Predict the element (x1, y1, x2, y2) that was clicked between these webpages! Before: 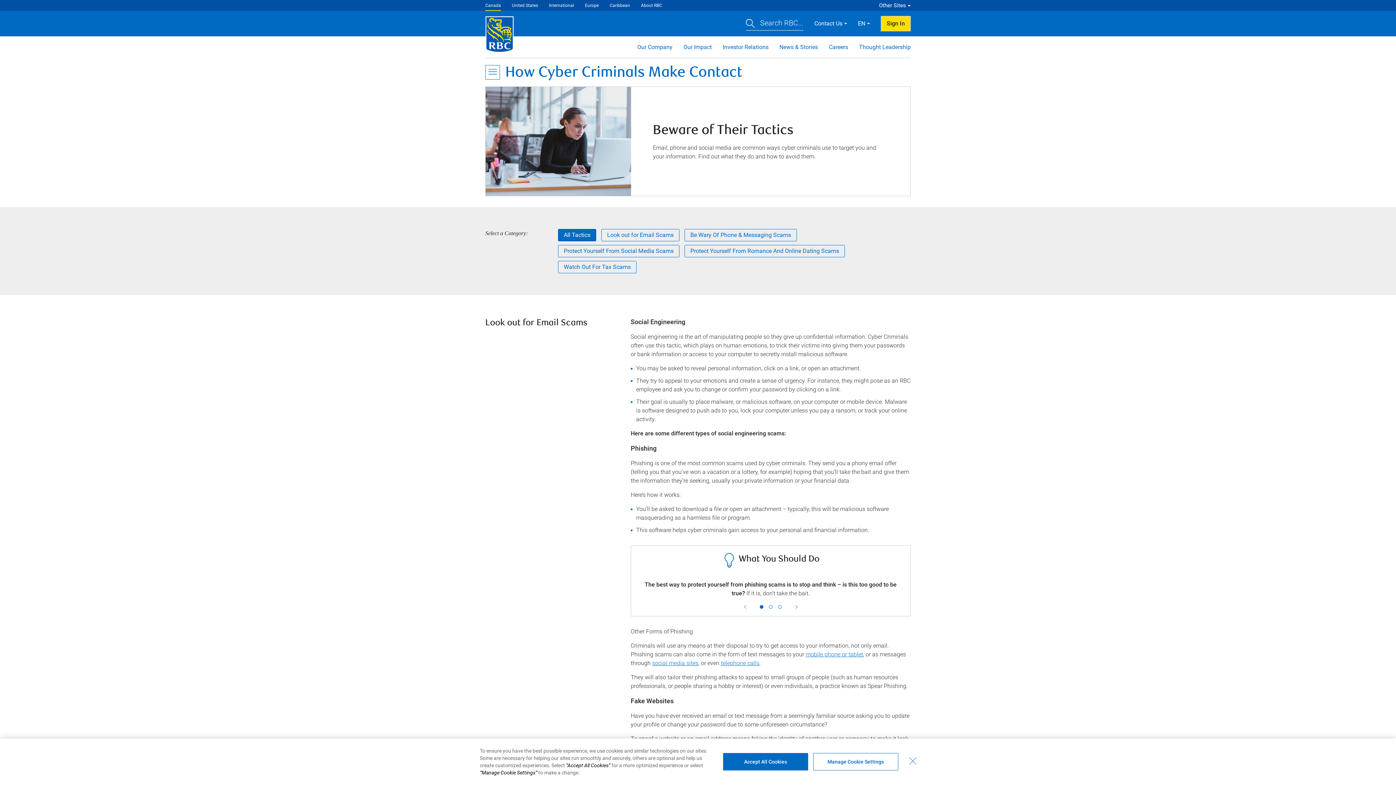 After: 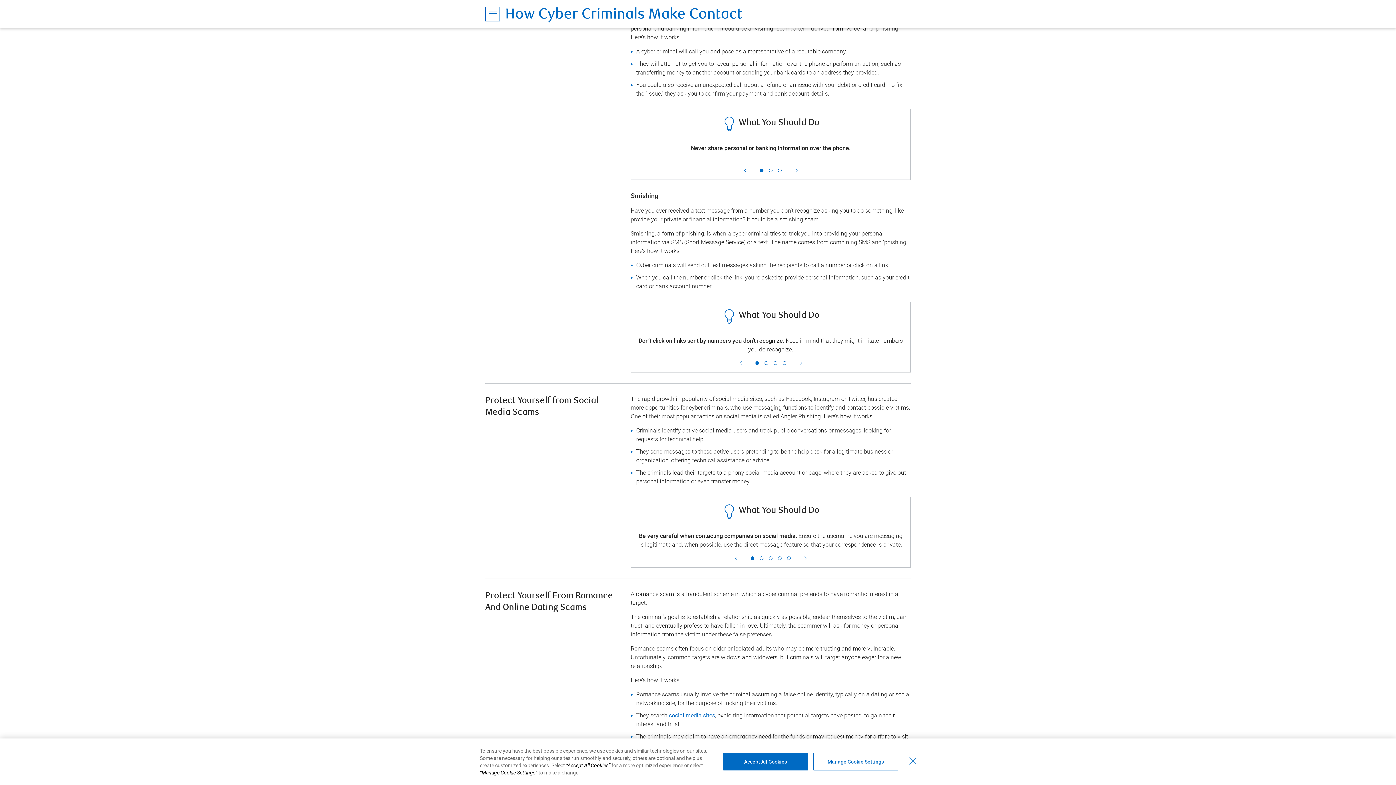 Action: label: mobile phone or tablet bbox: (805, 651, 863, 658)